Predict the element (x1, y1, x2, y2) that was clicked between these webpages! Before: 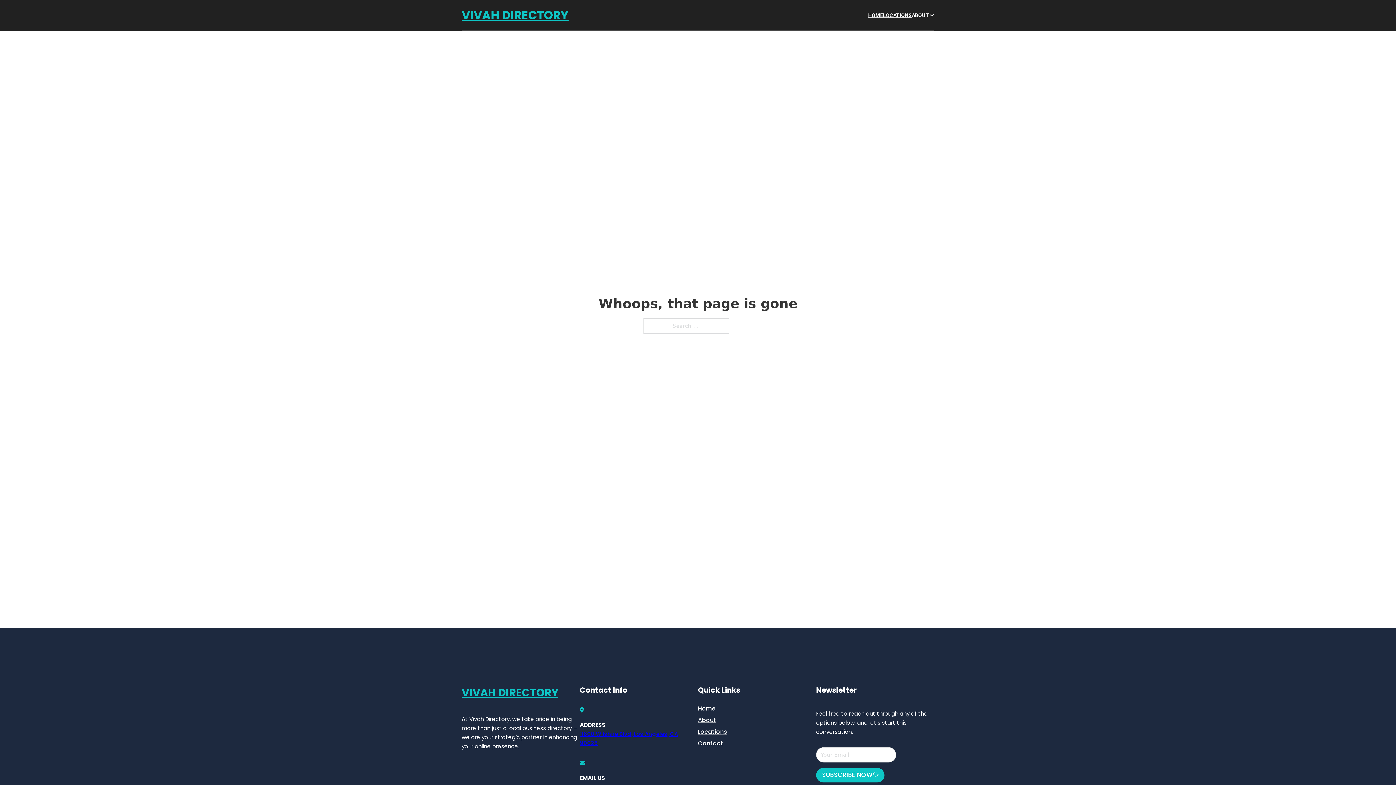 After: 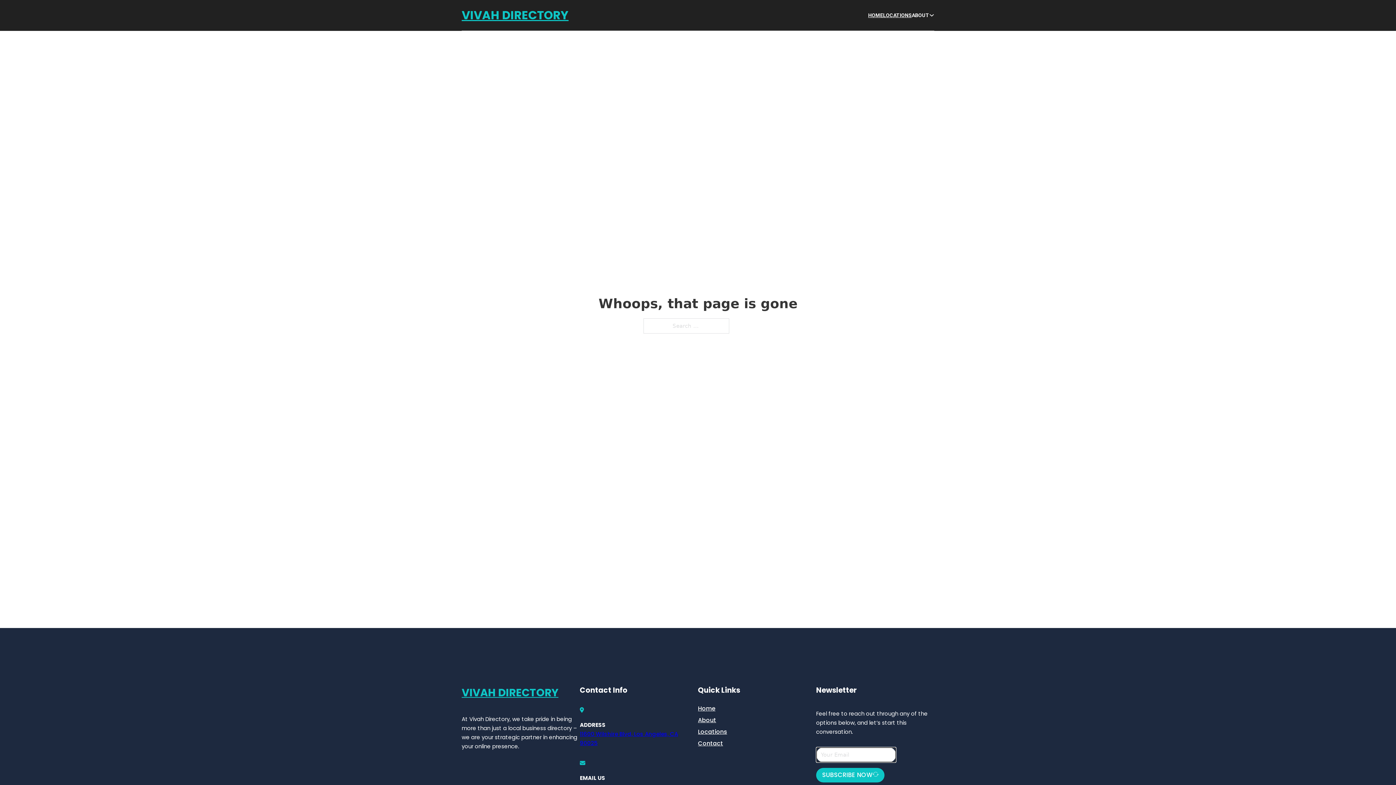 Action: bbox: (816, 768, 884, 782) label: SUBSCRIBE NOW